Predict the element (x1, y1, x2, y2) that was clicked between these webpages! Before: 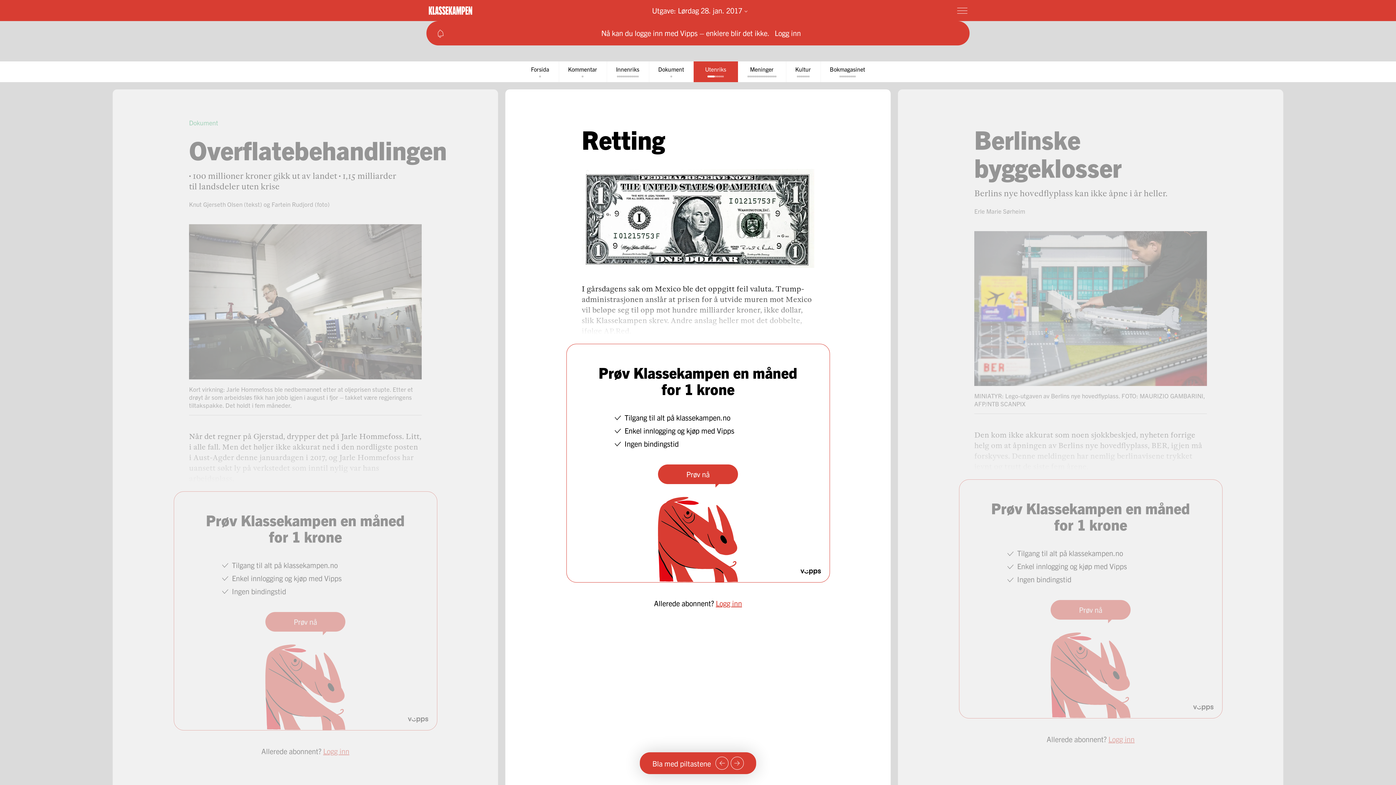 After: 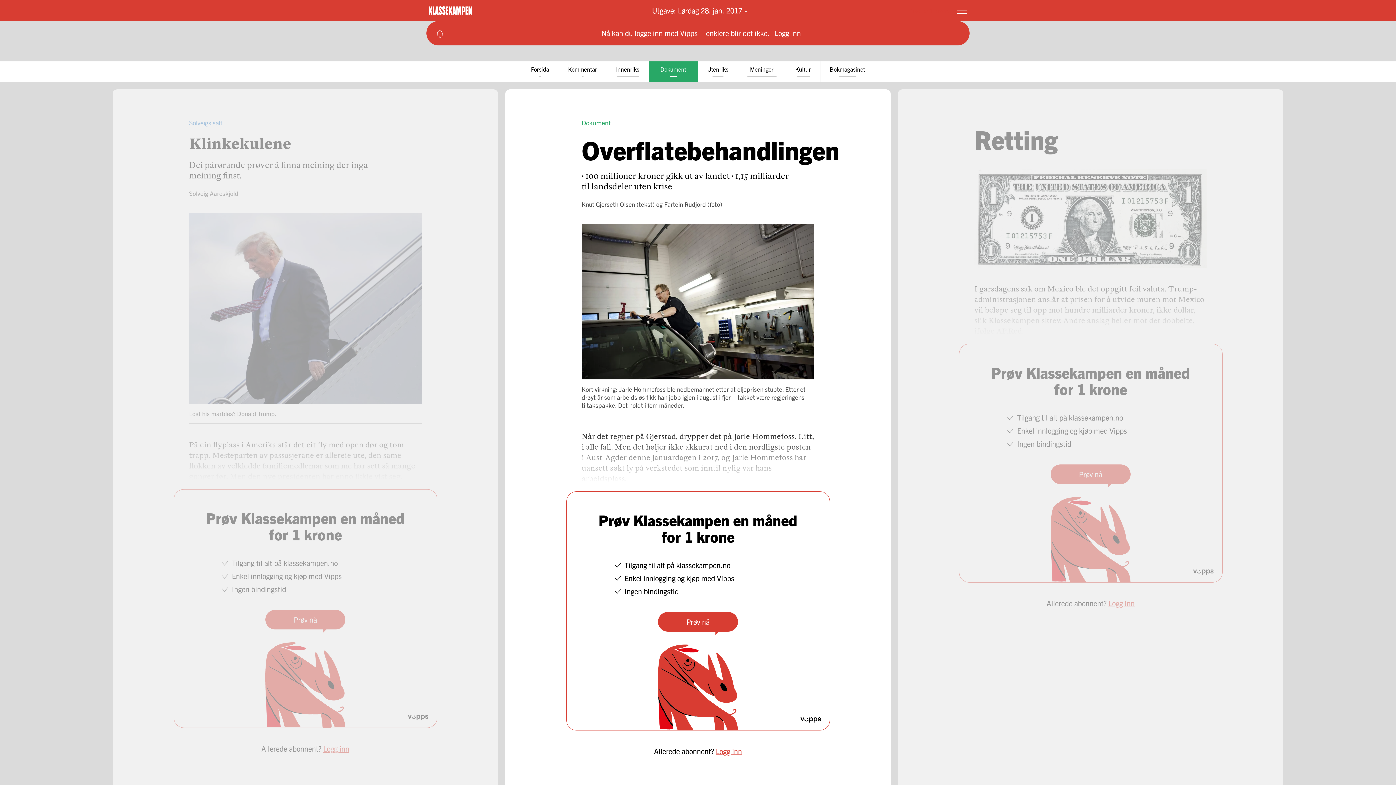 Action: bbox: (715, 757, 728, 770) label: Forrige side